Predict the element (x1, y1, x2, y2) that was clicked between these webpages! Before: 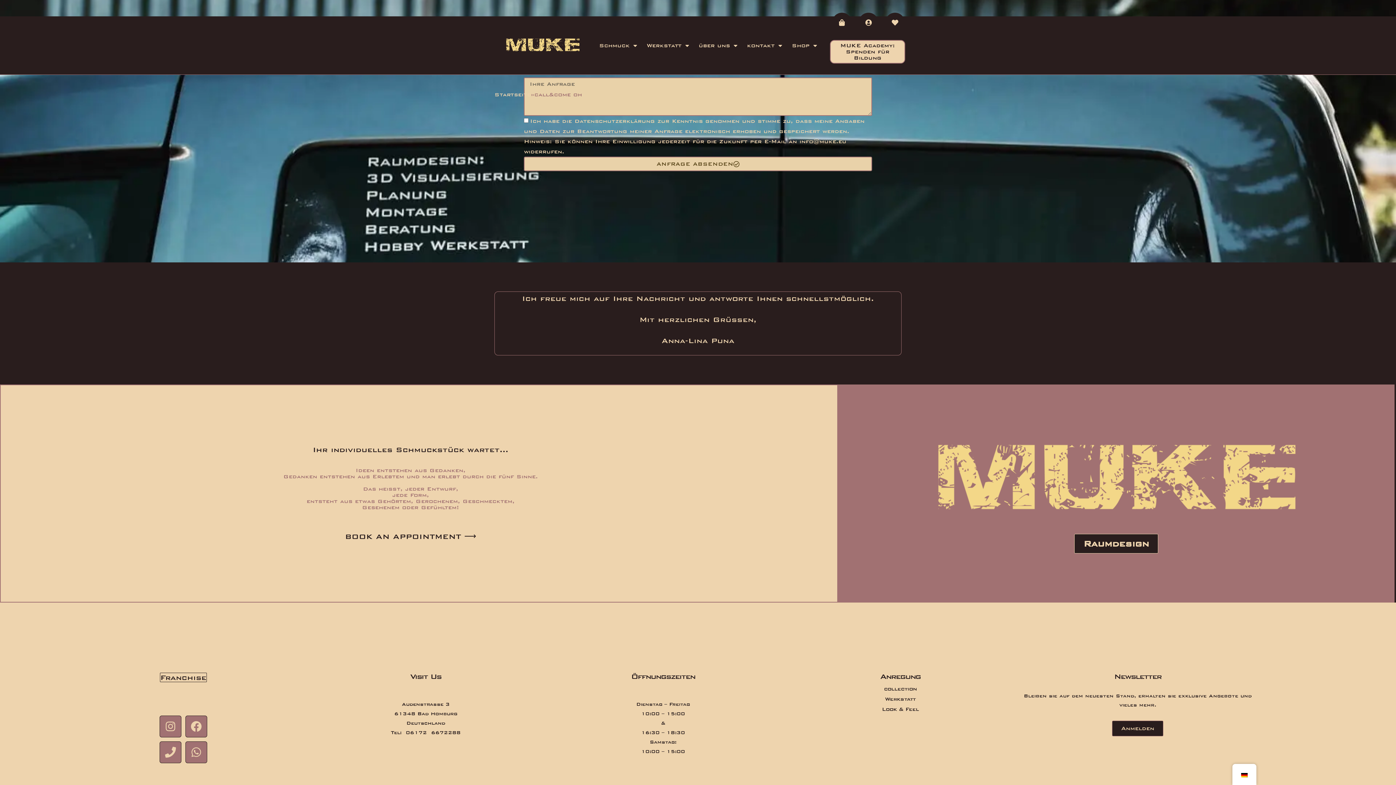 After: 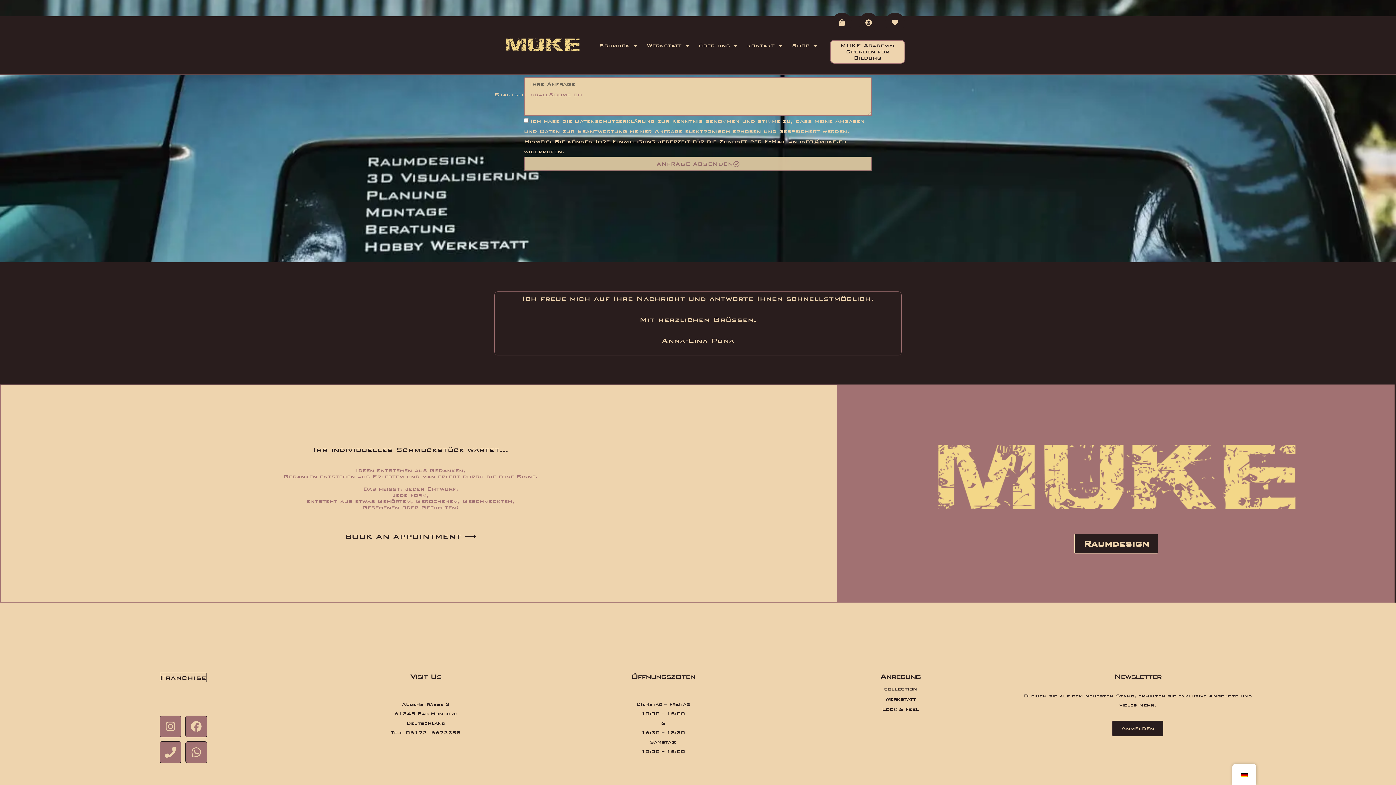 Action: label: ANFRAGE ABSENDEN bbox: (524, 156, 872, 171)